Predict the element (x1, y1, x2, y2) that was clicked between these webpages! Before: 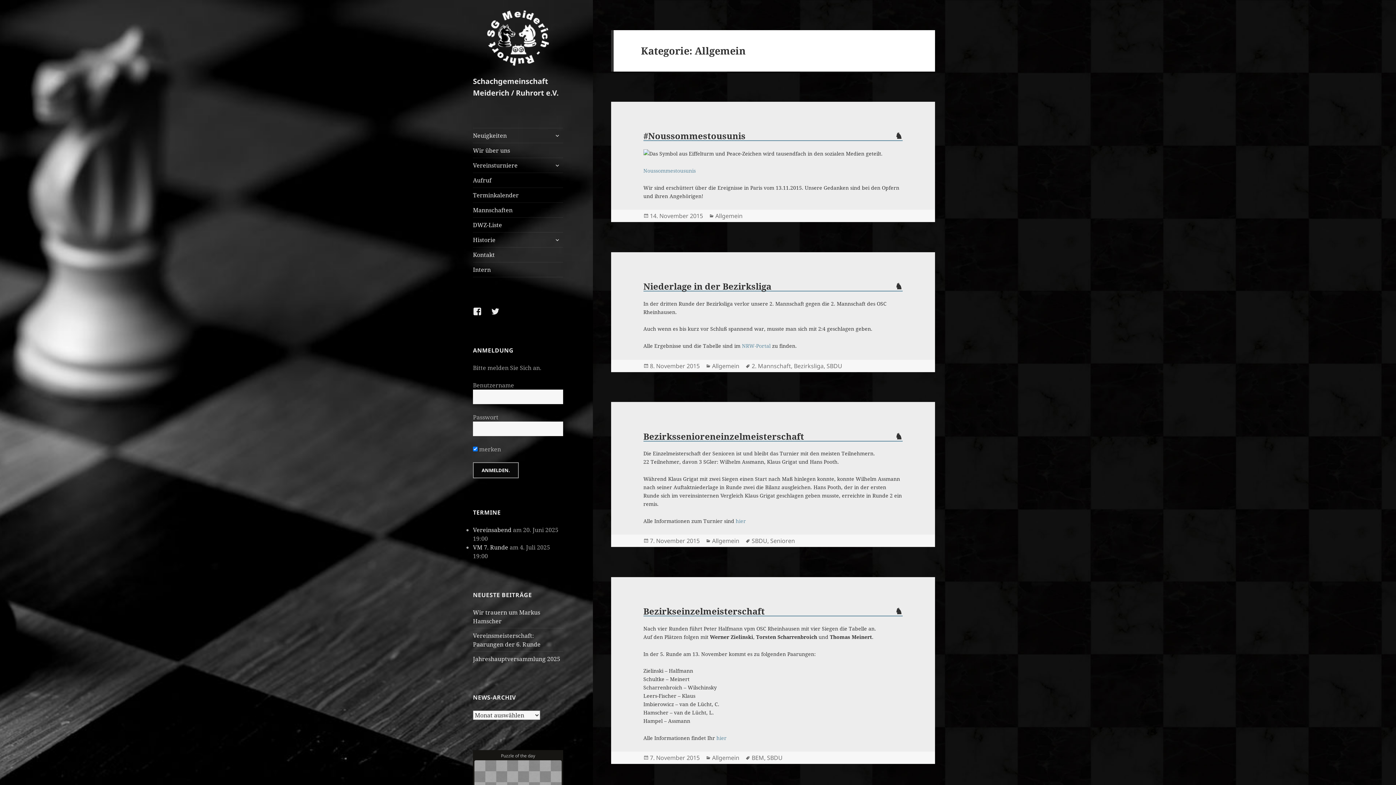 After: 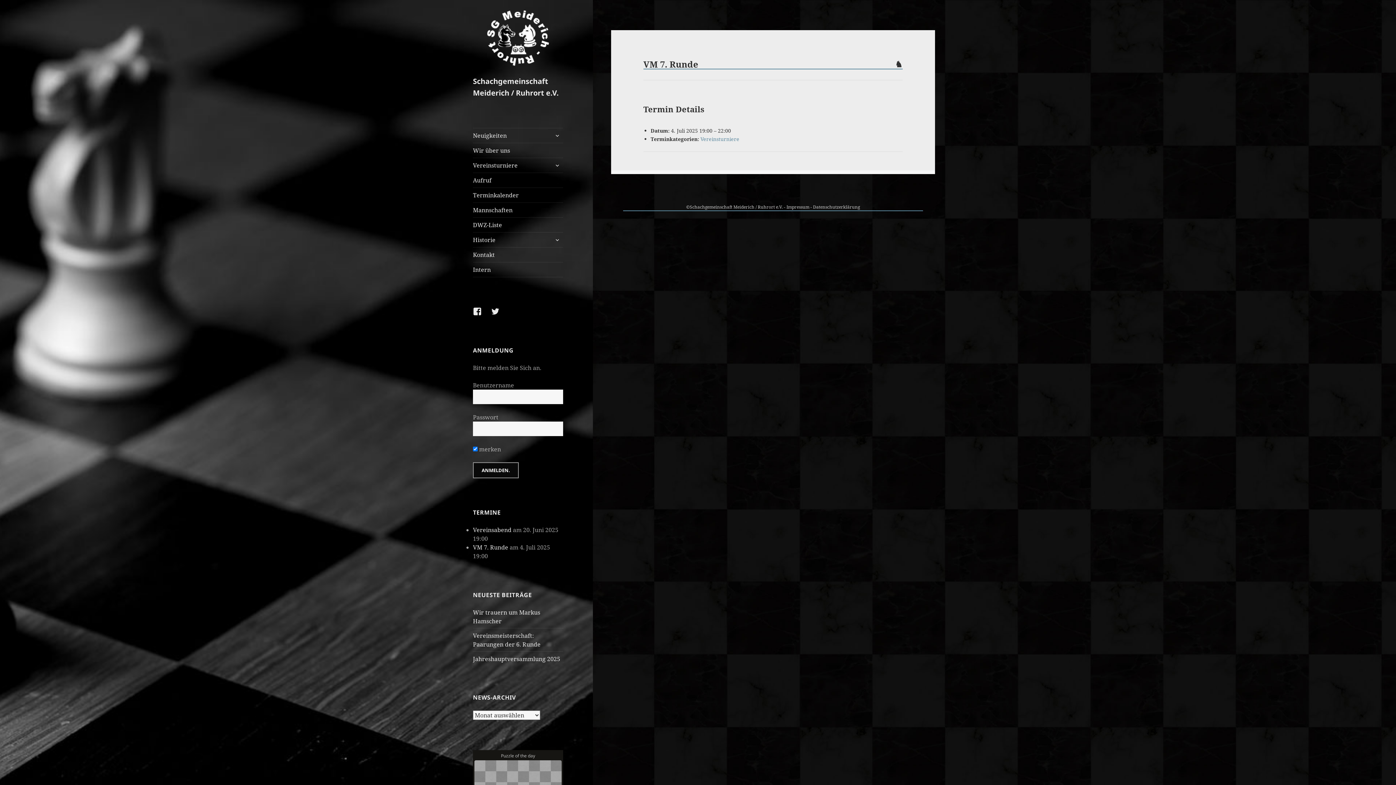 Action: label: VM 7. Runde bbox: (473, 543, 508, 551)